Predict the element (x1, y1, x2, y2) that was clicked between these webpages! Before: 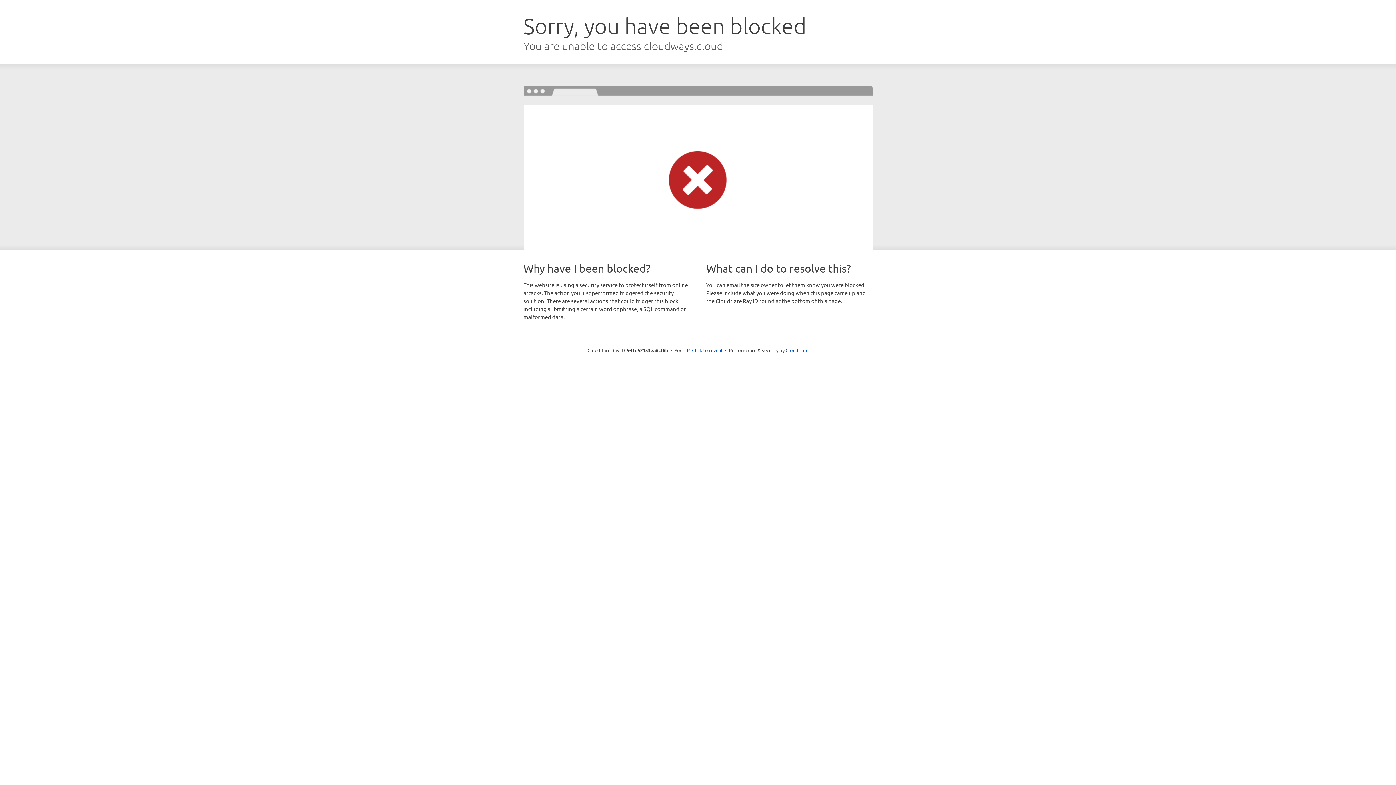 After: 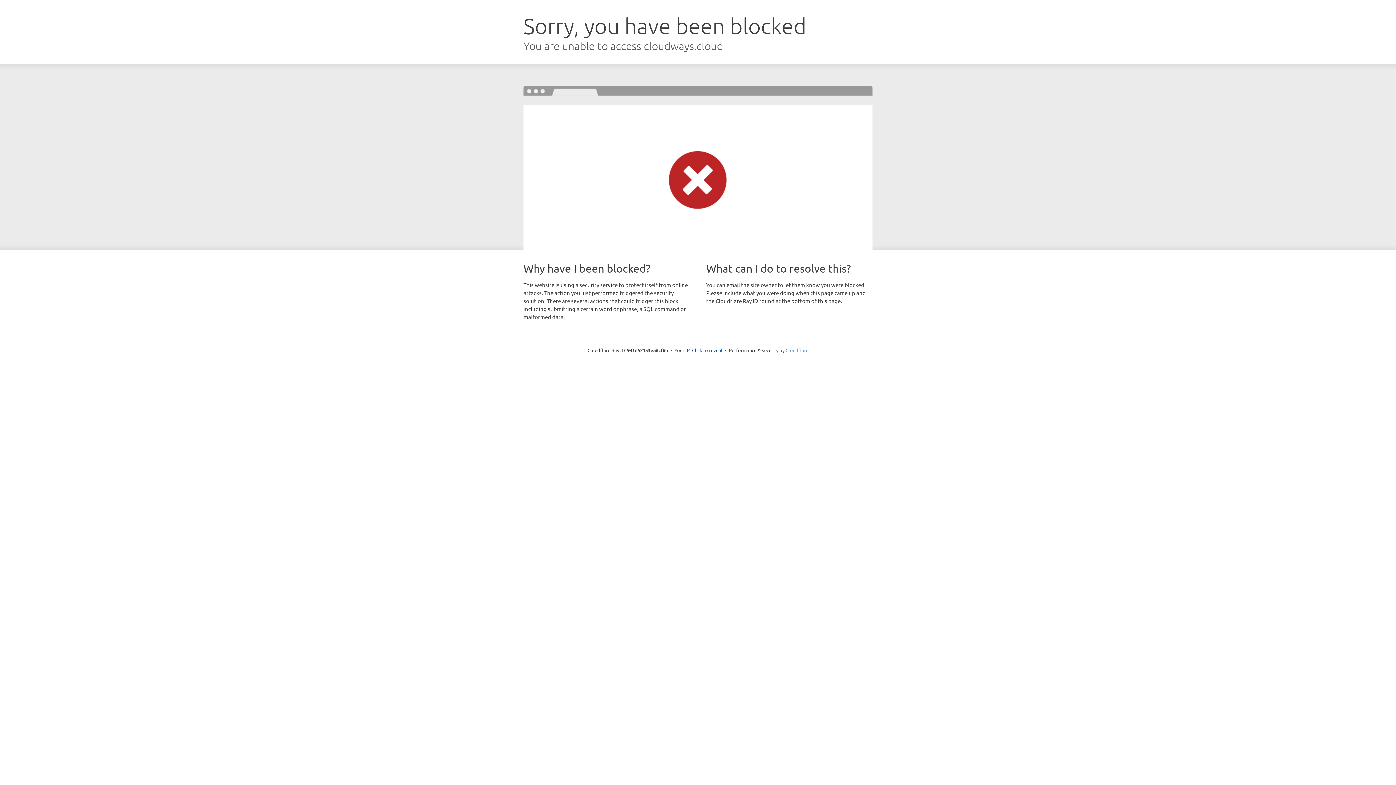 Action: label: Cloudflare bbox: (785, 347, 808, 353)